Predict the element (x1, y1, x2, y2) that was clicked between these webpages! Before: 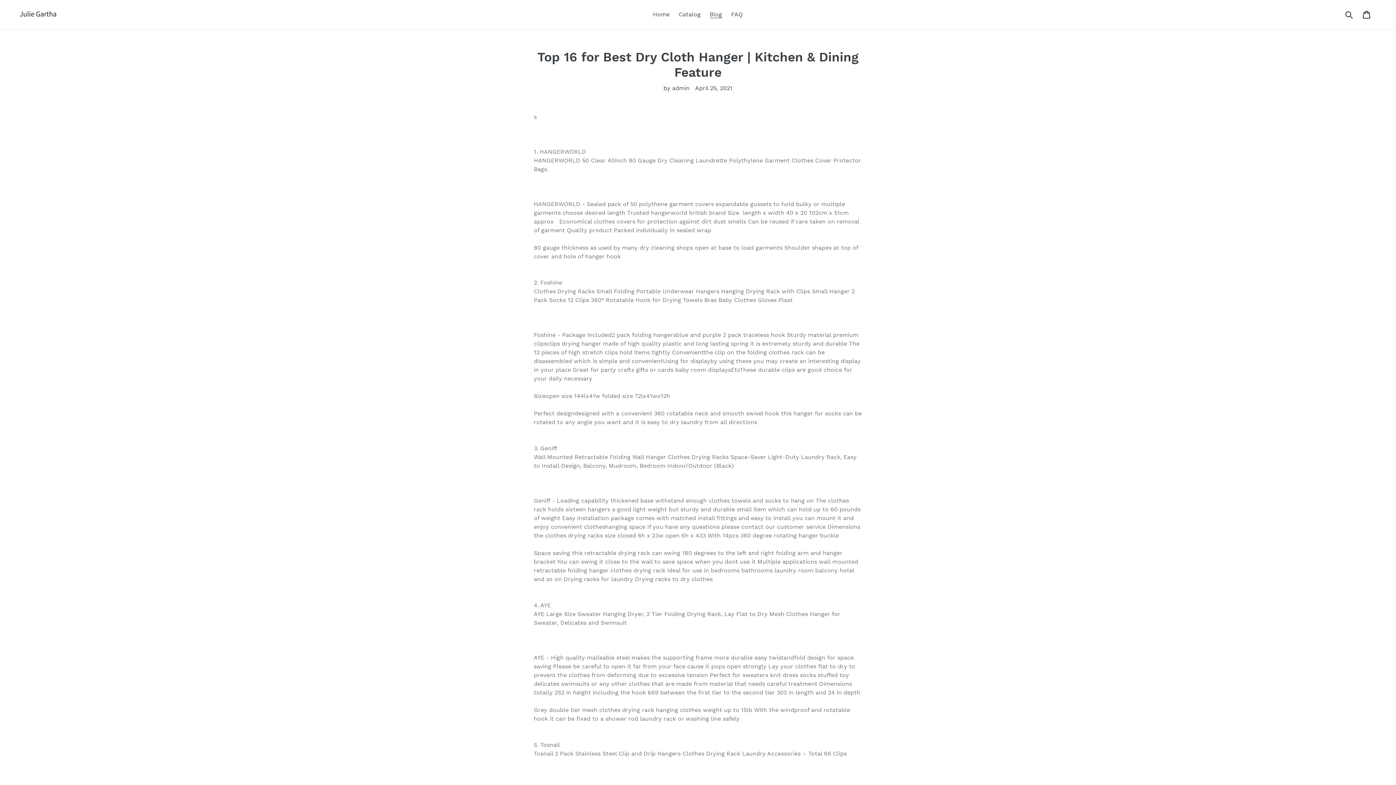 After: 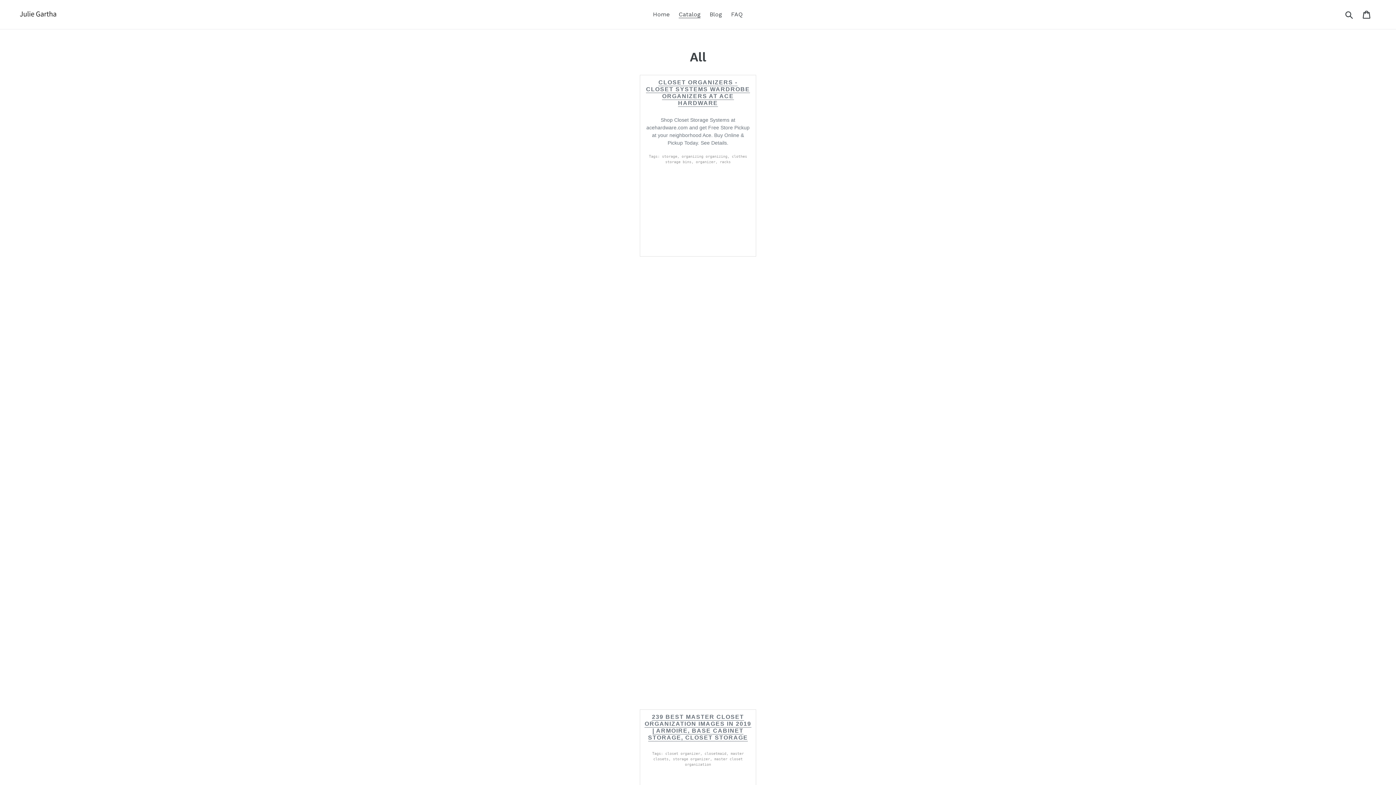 Action: bbox: (675, 9, 704, 20) label: Catalog